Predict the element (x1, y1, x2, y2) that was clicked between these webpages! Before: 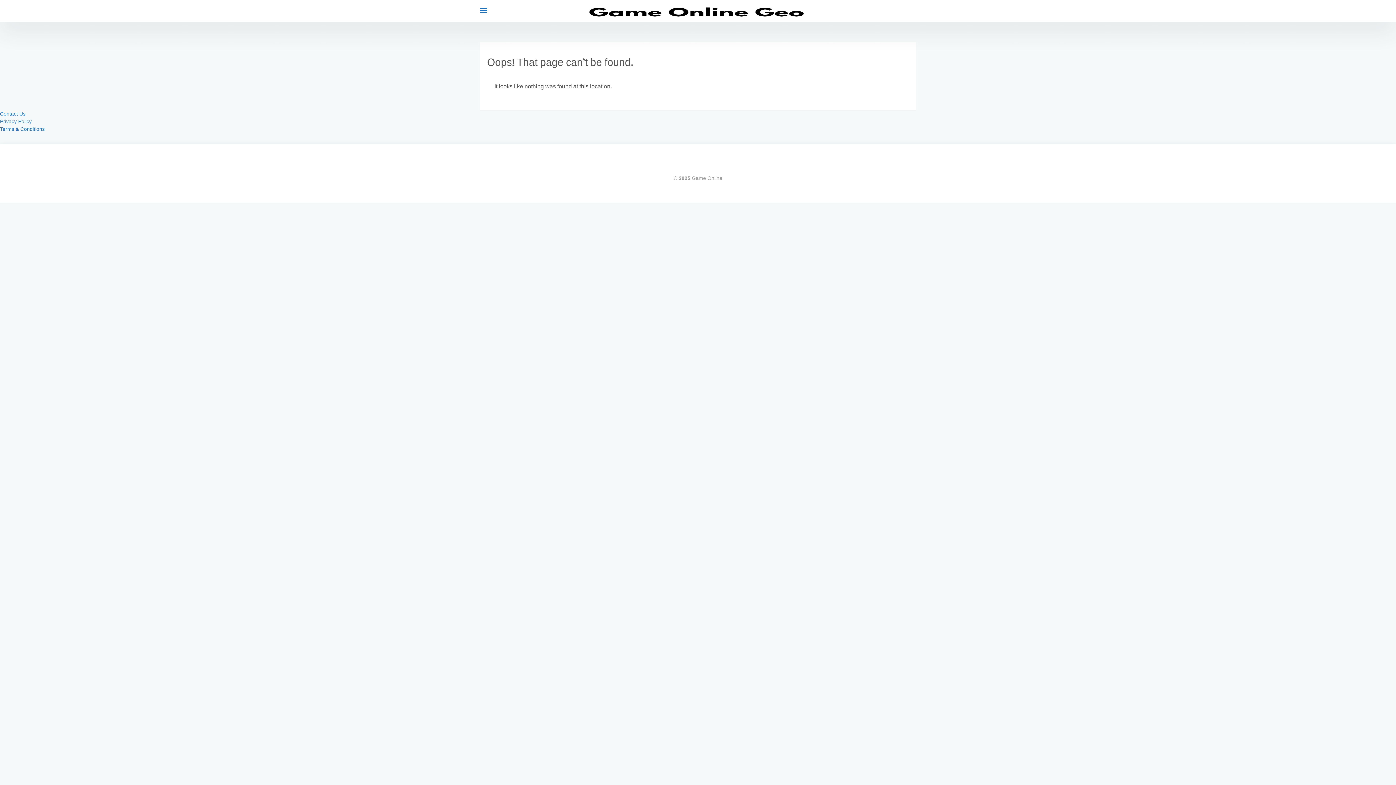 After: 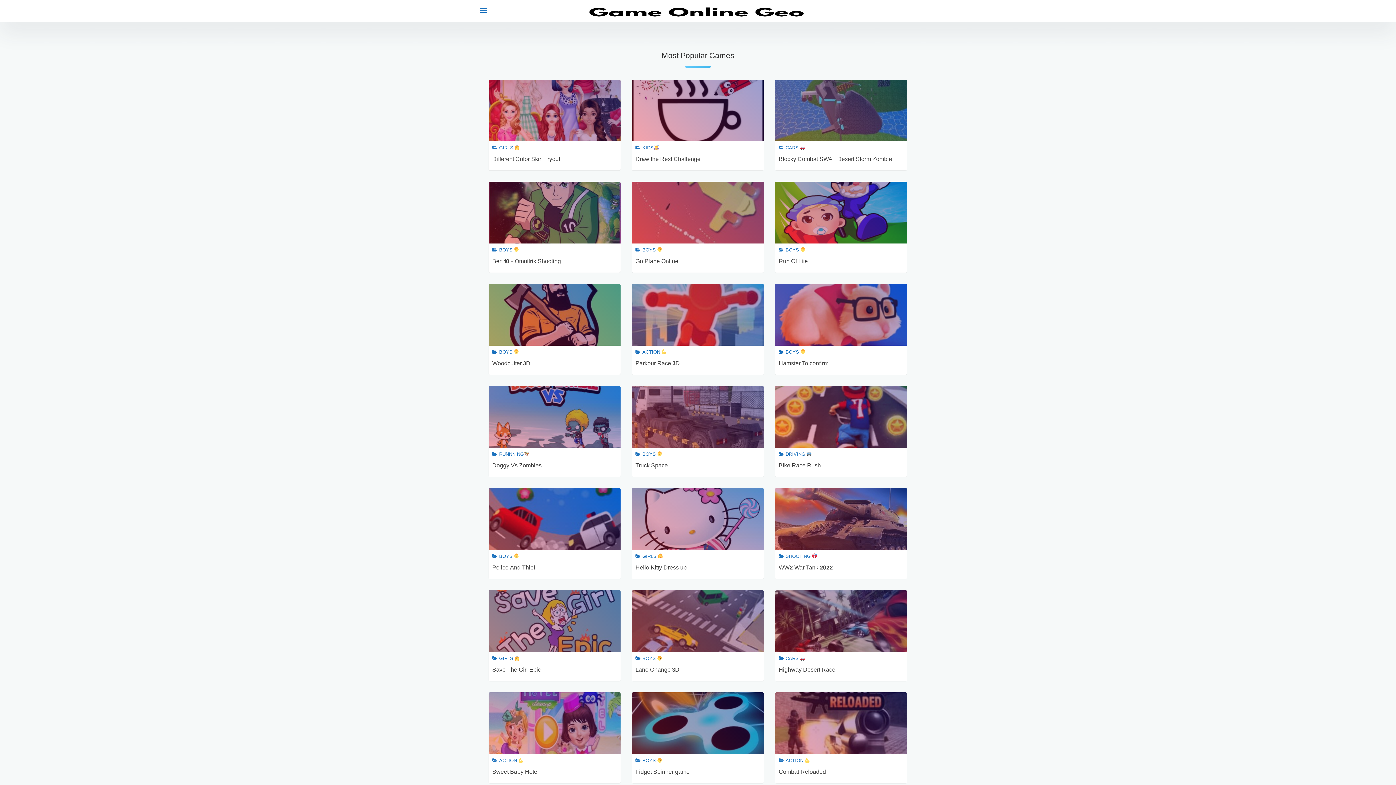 Action: bbox: (589, 0, 807, 20)